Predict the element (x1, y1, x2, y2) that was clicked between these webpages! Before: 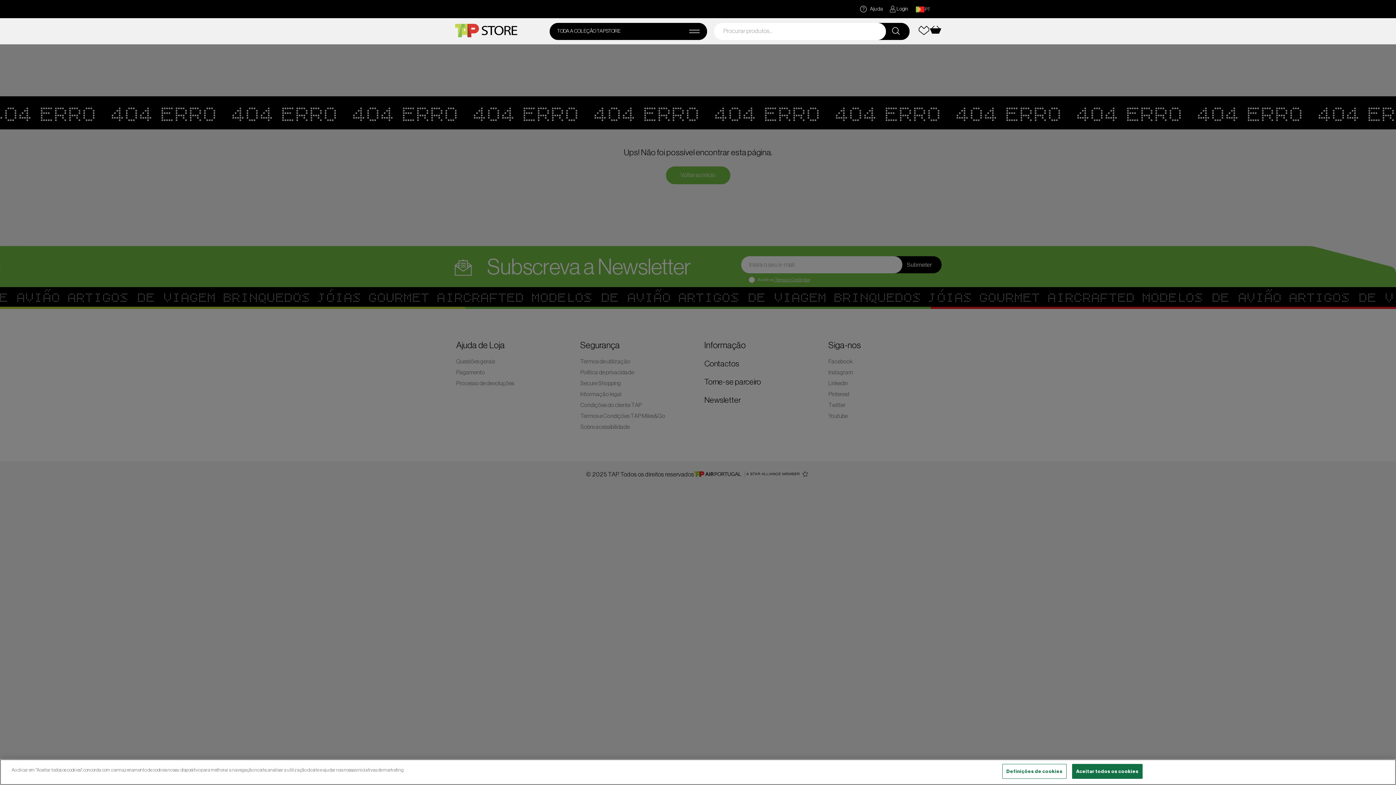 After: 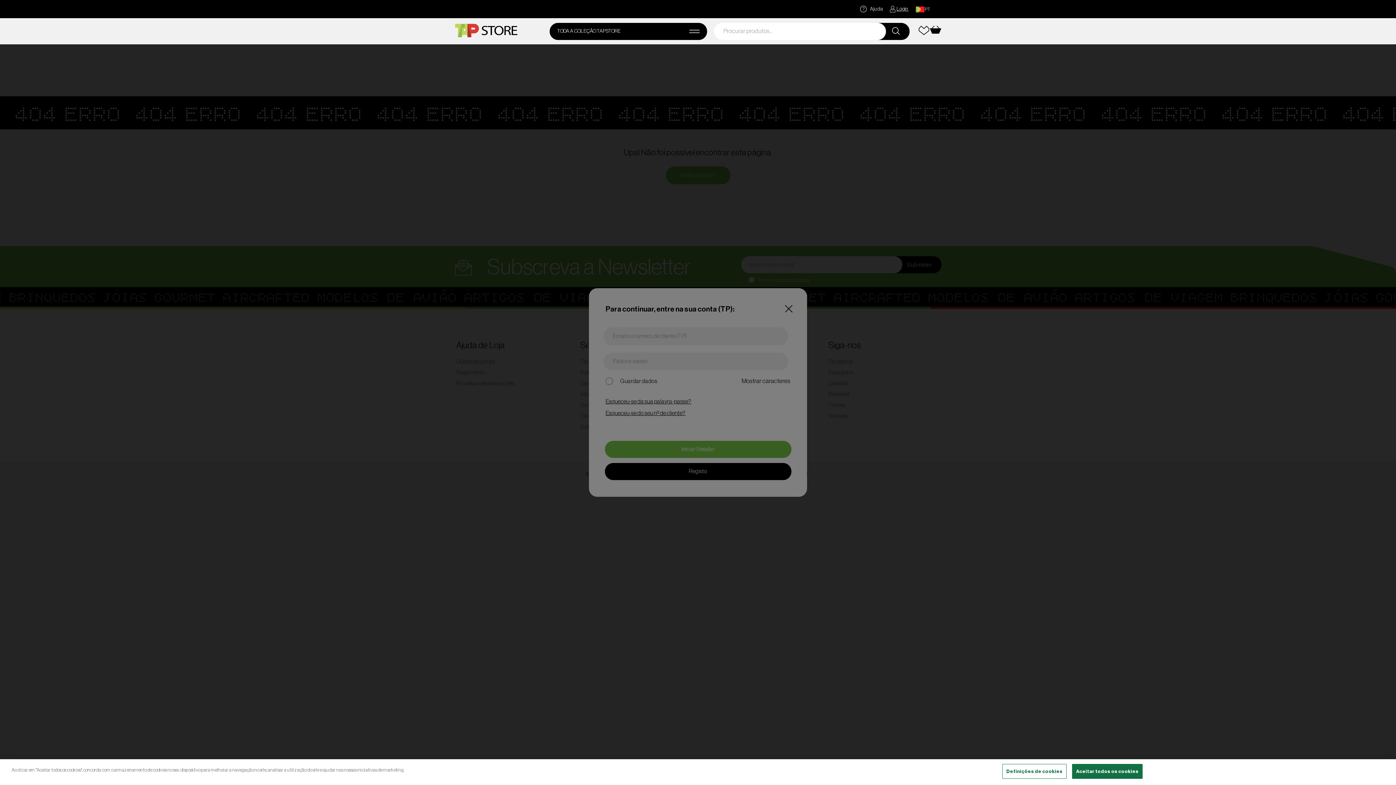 Action: label: Login bbox: (890, 5, 908, 12)